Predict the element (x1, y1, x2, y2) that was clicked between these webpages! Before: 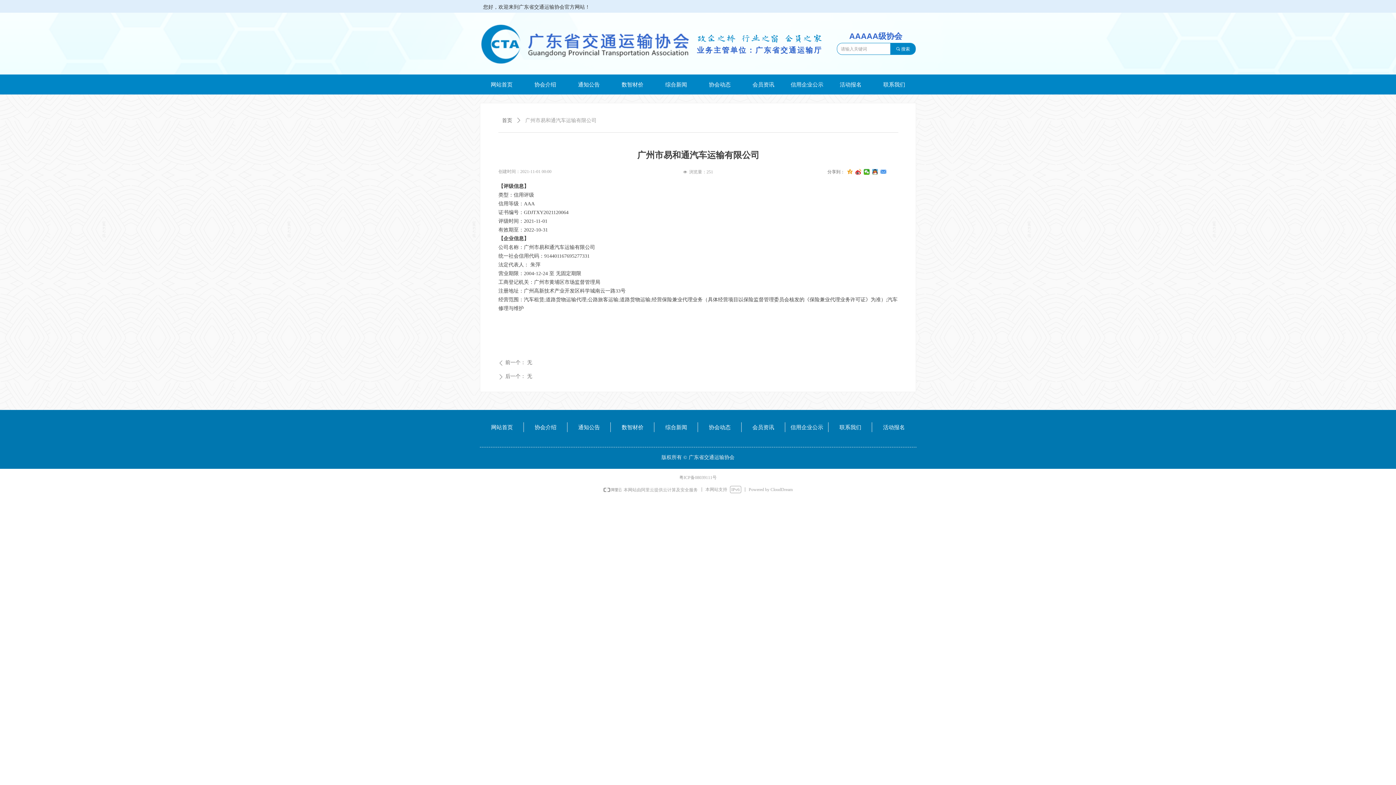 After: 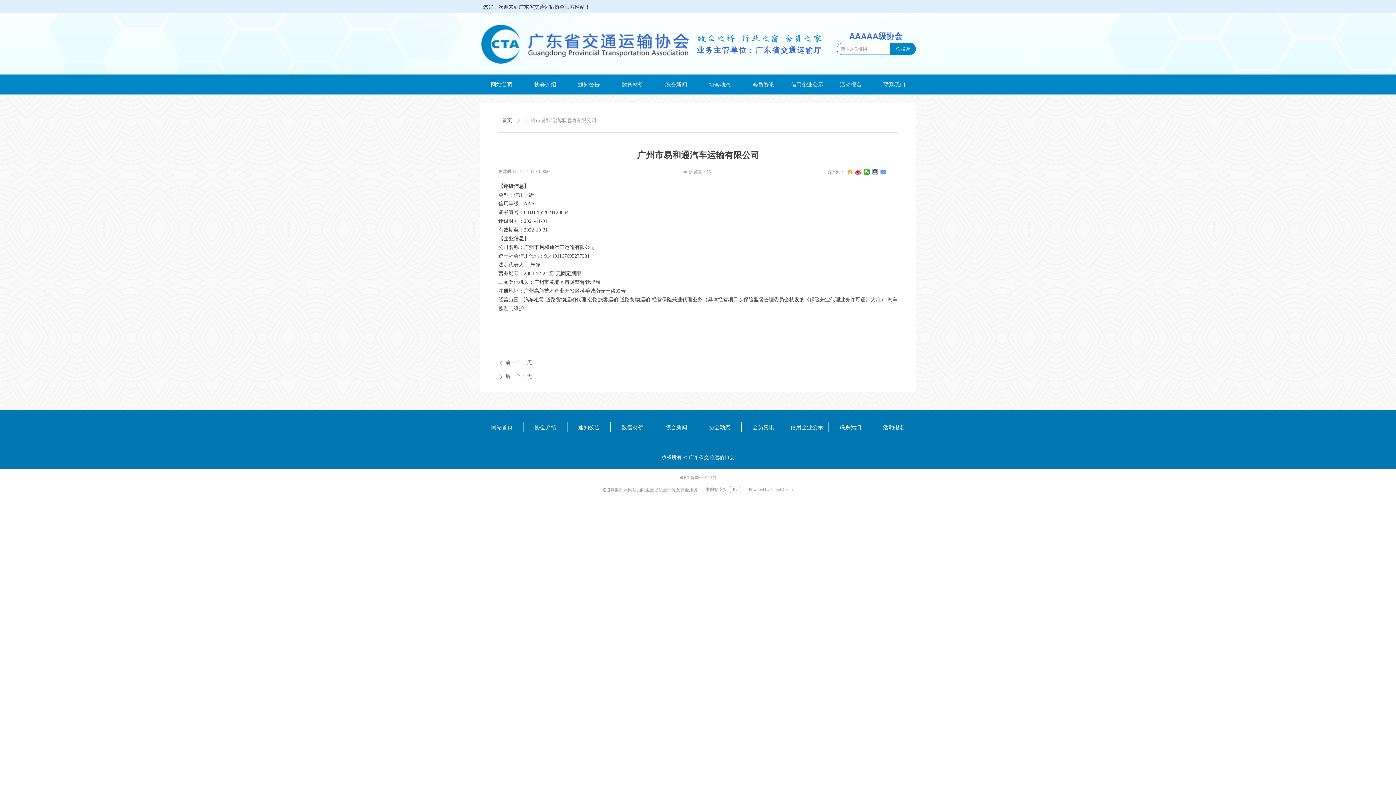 Action: bbox: (748, 487, 792, 491) label: Powered by CloudDream